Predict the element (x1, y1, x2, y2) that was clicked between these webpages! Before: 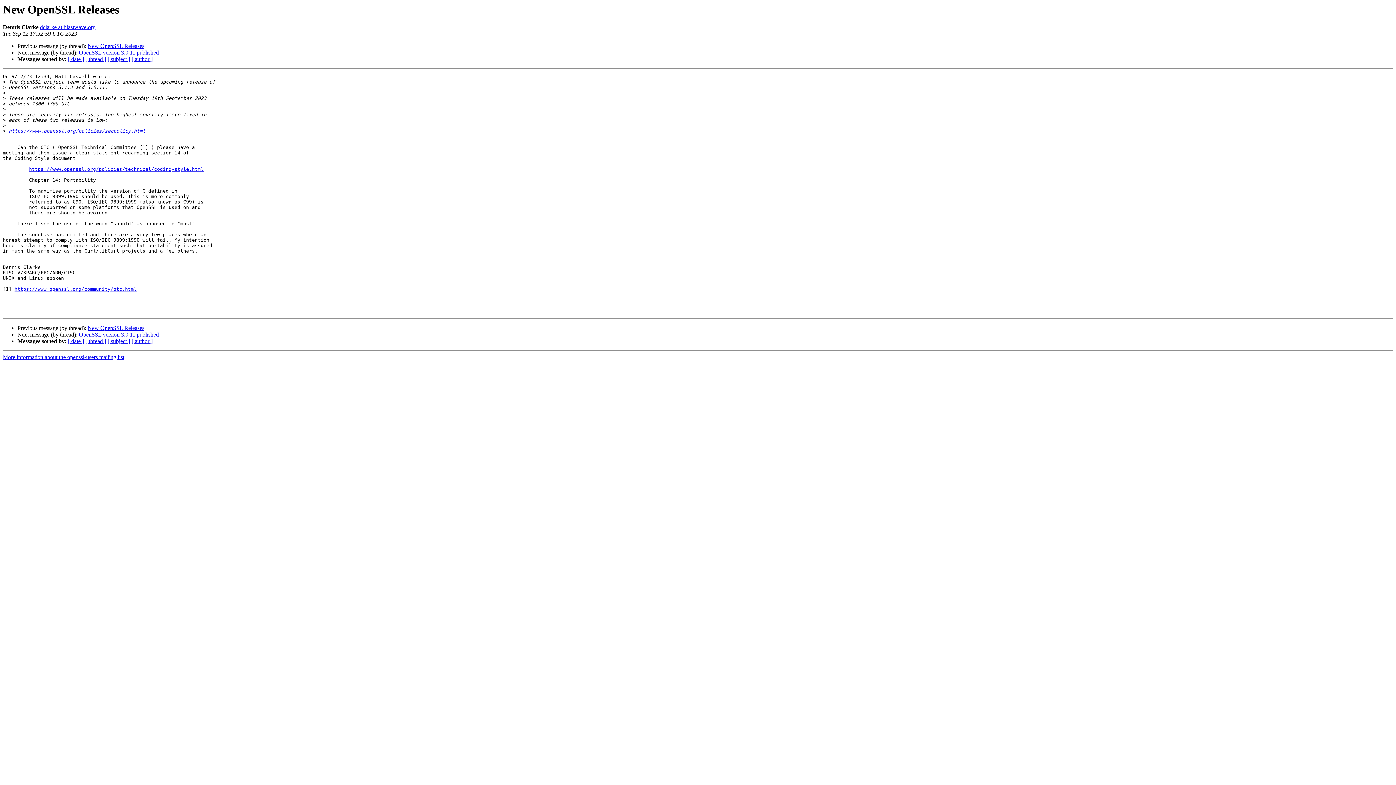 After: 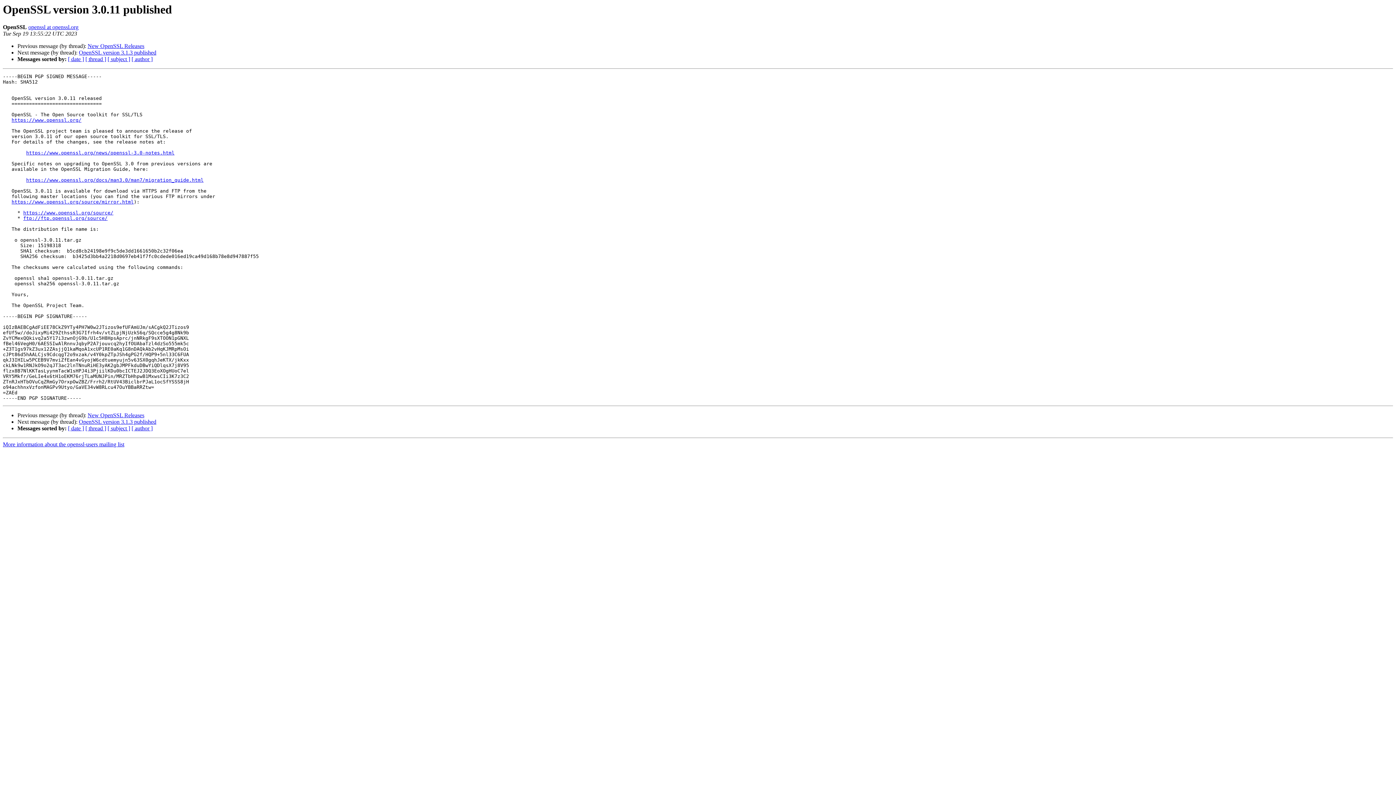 Action: label: OpenSSL version 3.0.11 published bbox: (78, 331, 158, 337)